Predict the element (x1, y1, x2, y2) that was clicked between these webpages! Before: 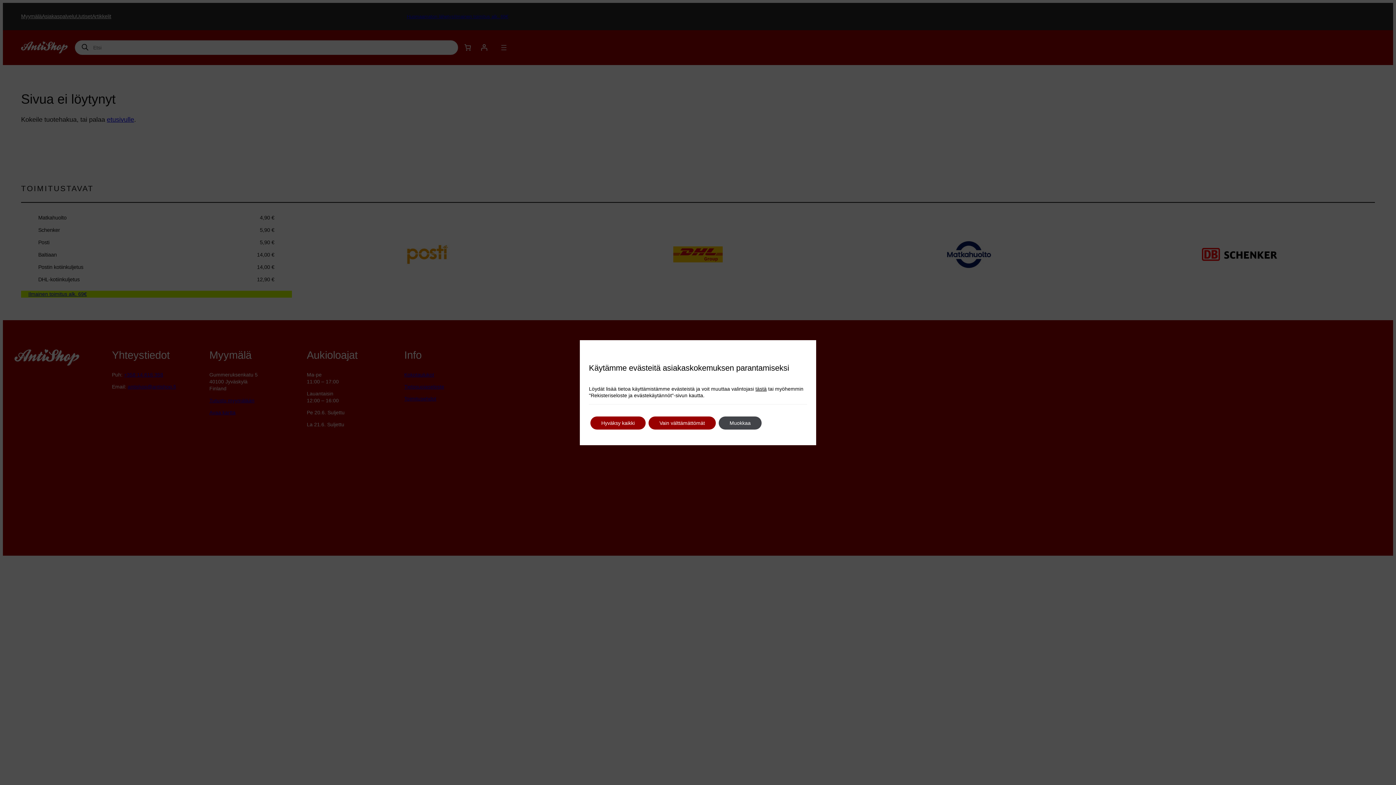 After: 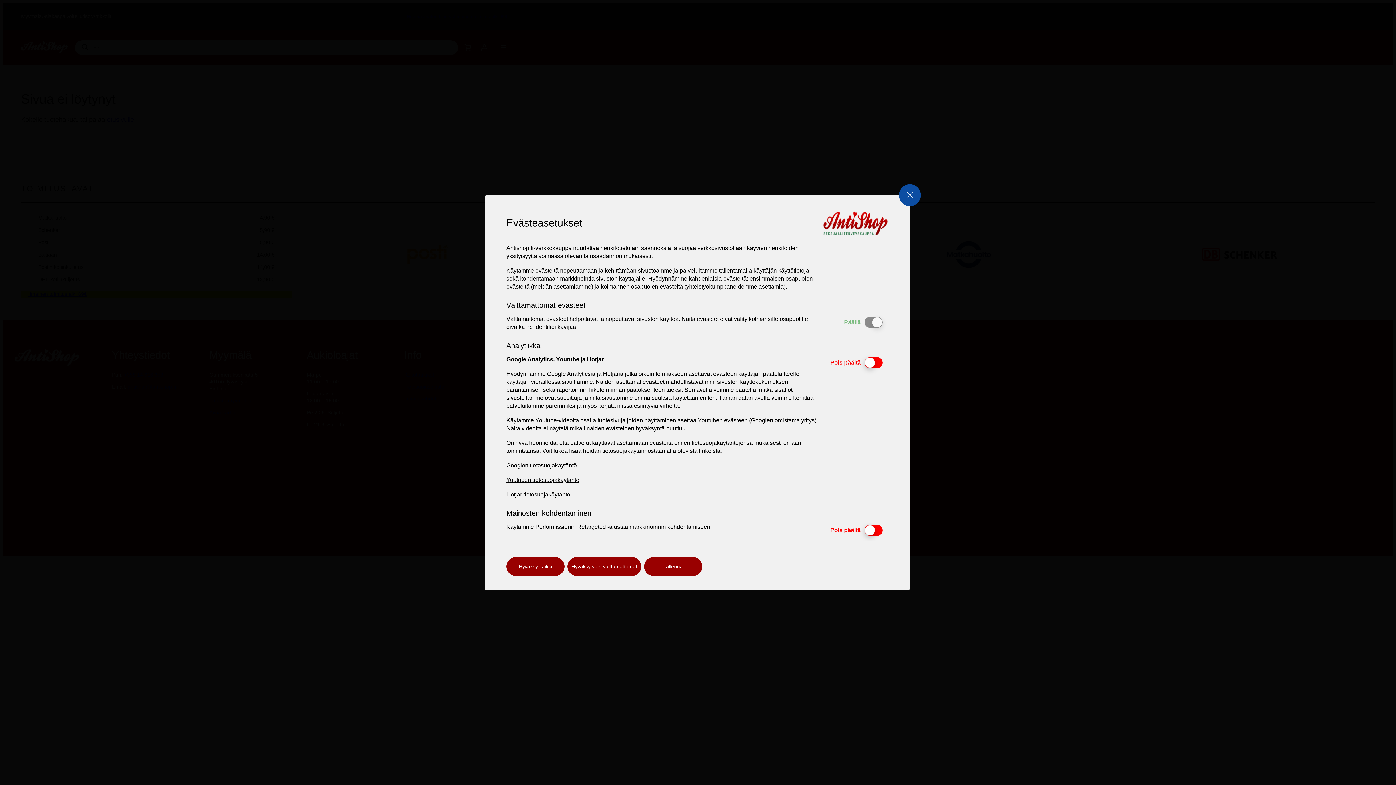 Action: bbox: (755, 385, 766, 392) label: tästä